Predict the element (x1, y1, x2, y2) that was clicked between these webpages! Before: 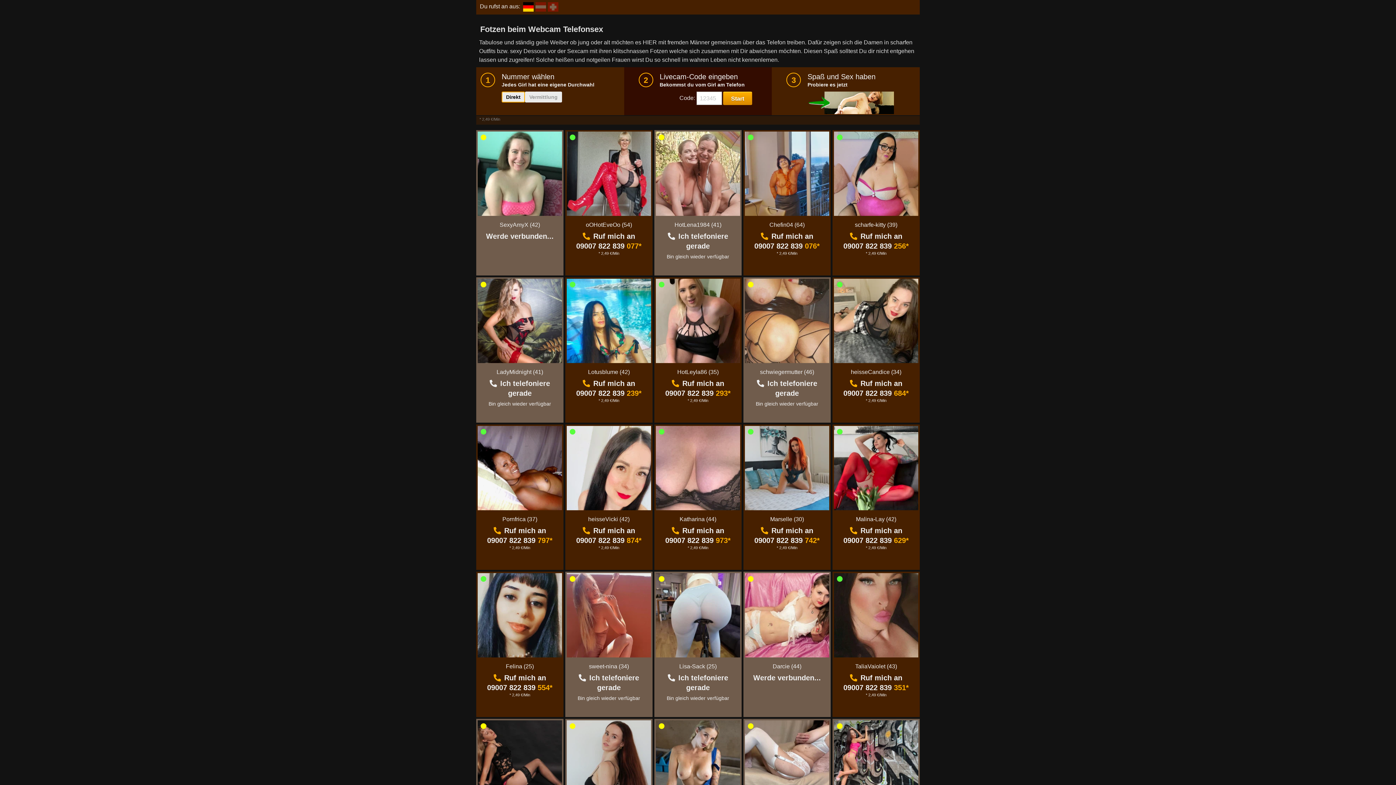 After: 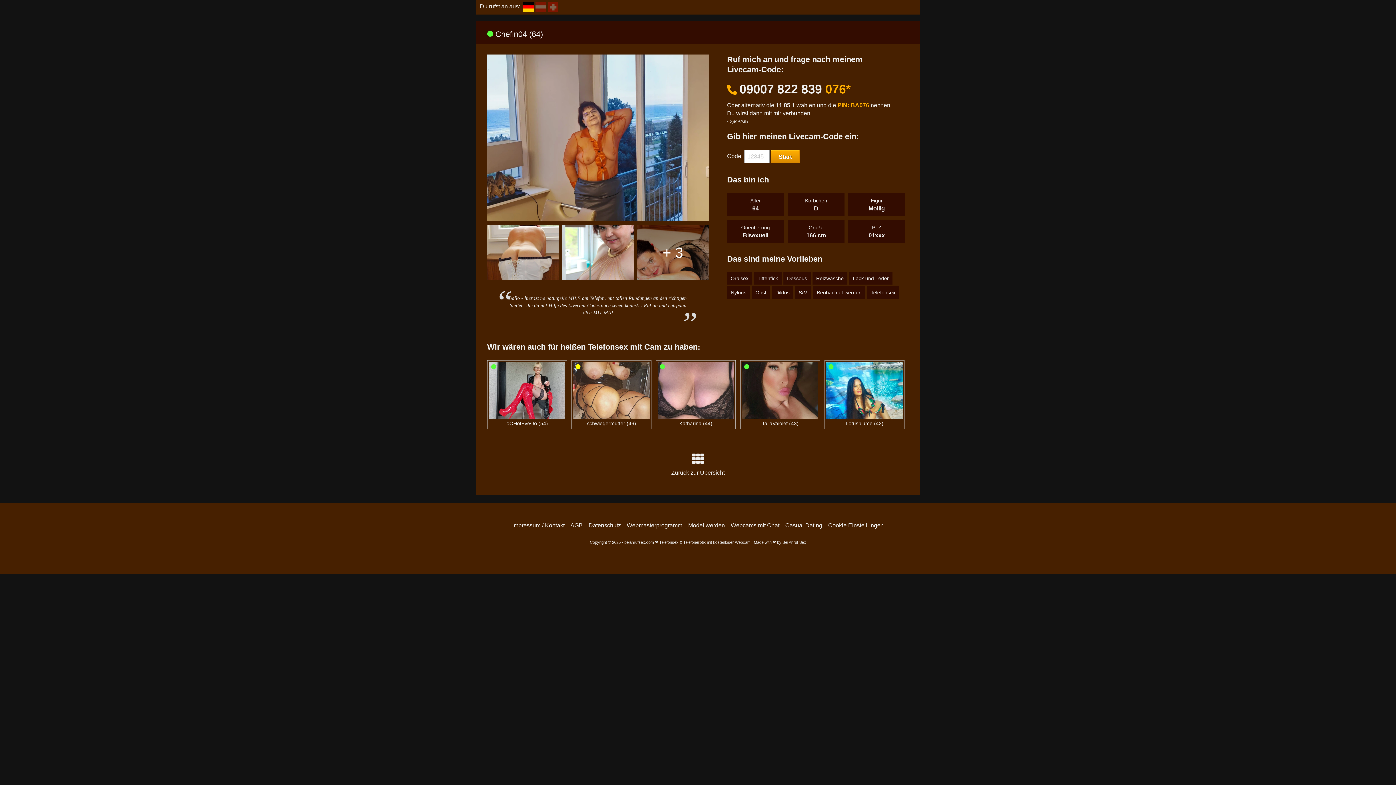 Action: bbox: (769, 221, 804, 228) label: Chefin04 (64)